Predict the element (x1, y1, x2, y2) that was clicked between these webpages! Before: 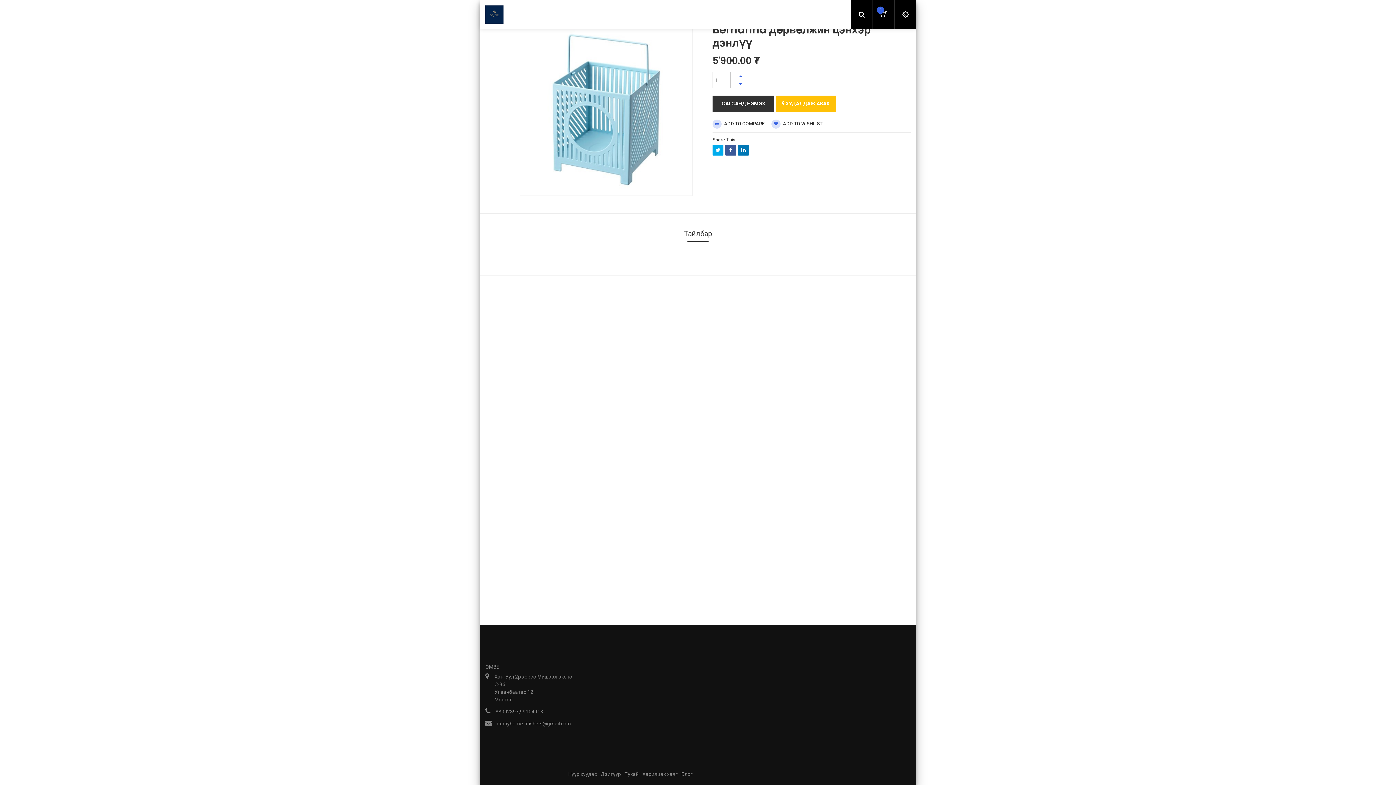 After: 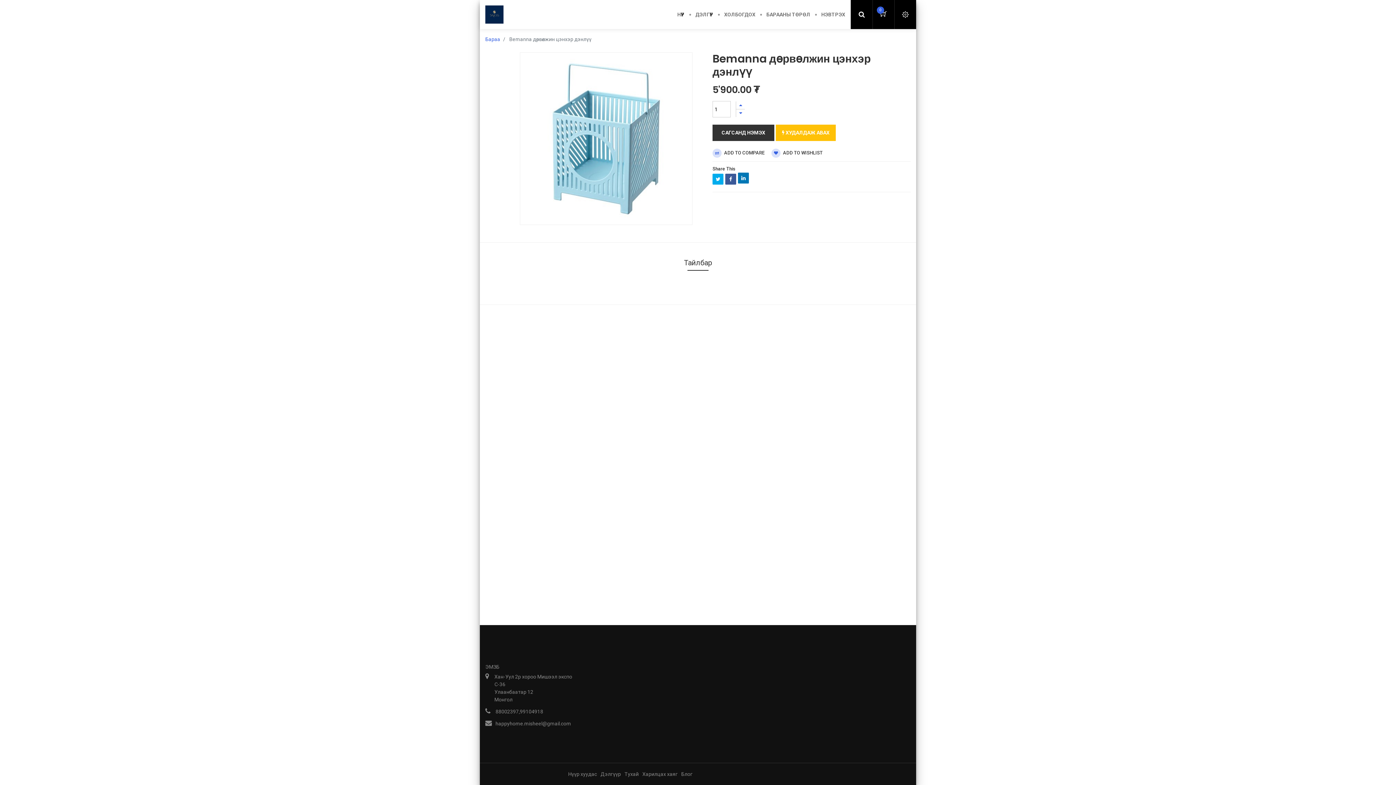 Action: bbox: (738, 144, 749, 155)